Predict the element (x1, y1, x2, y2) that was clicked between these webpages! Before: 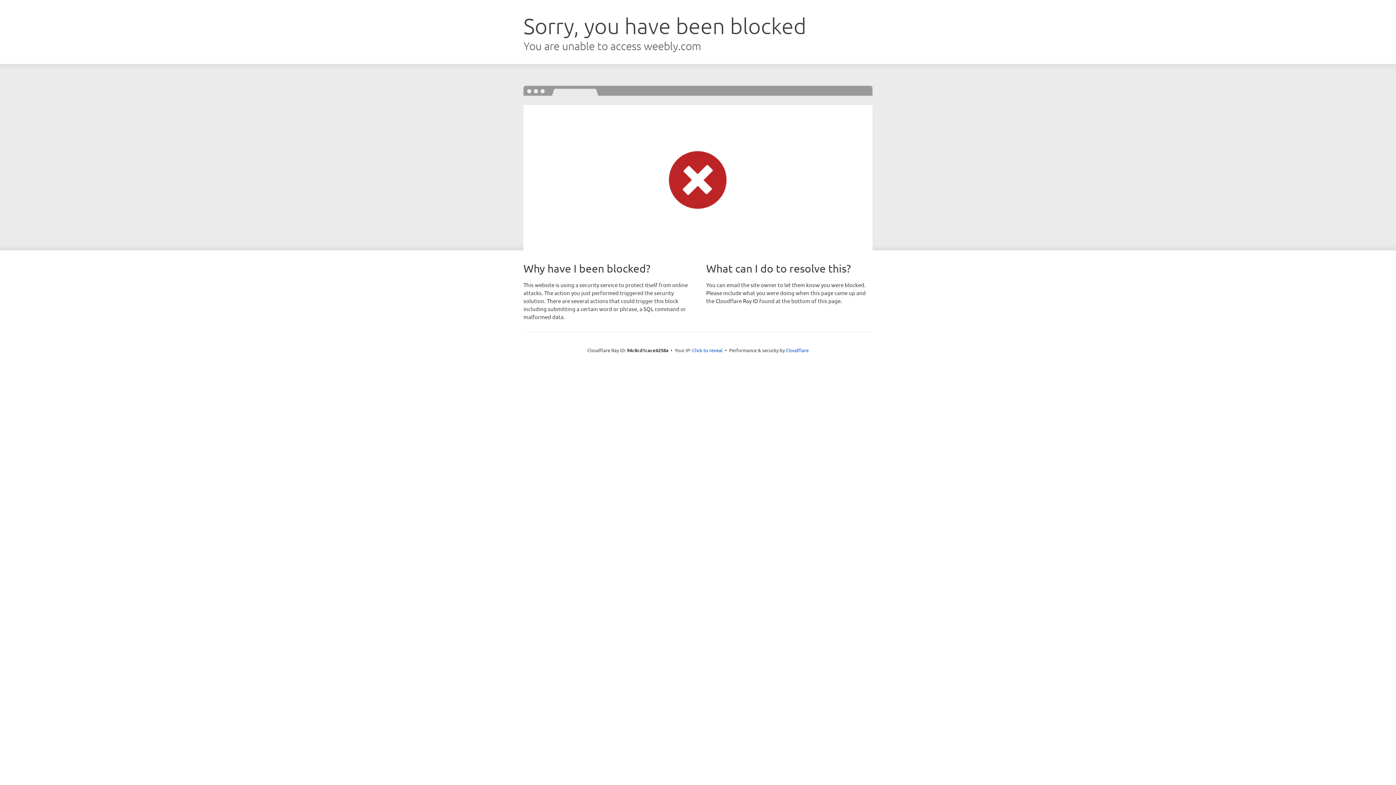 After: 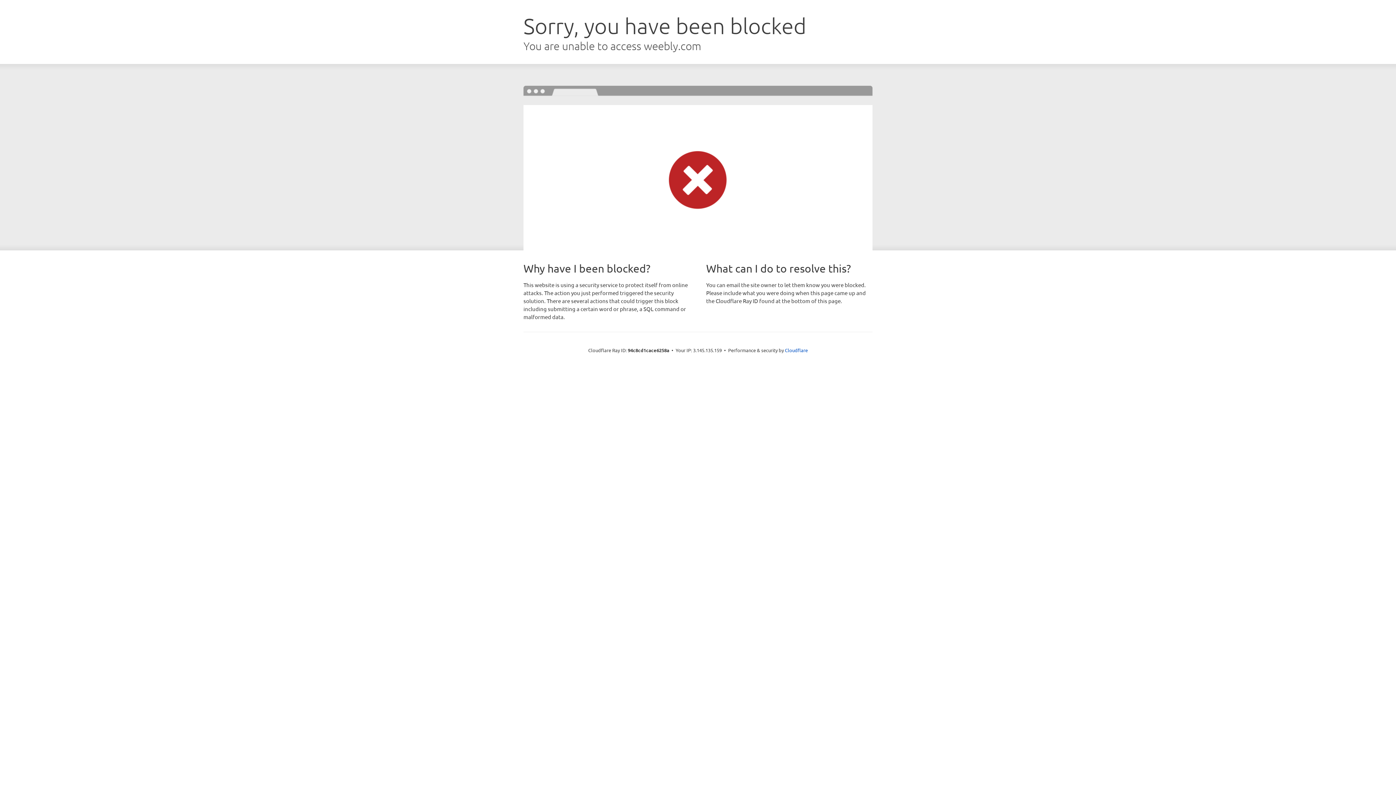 Action: label: Click to reveal bbox: (692, 346, 722, 353)